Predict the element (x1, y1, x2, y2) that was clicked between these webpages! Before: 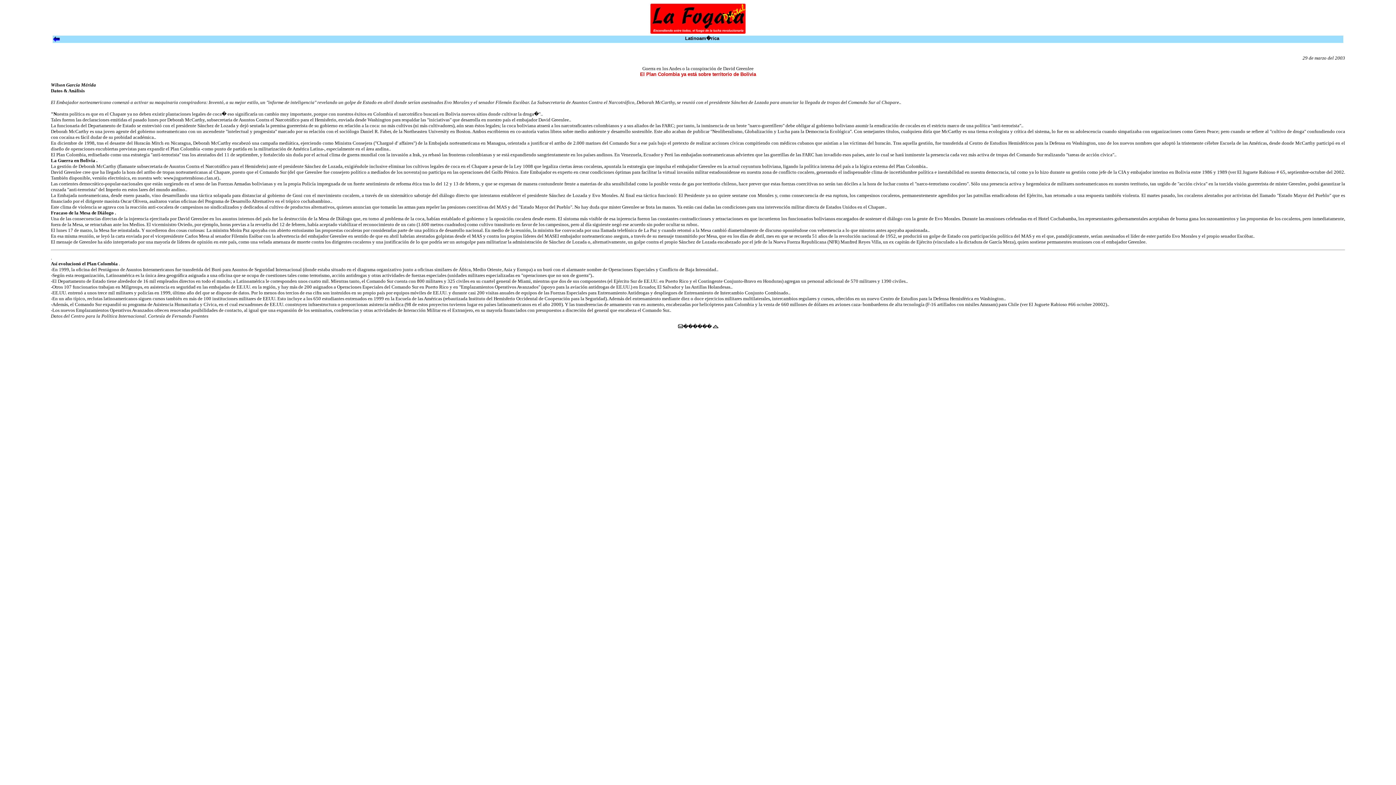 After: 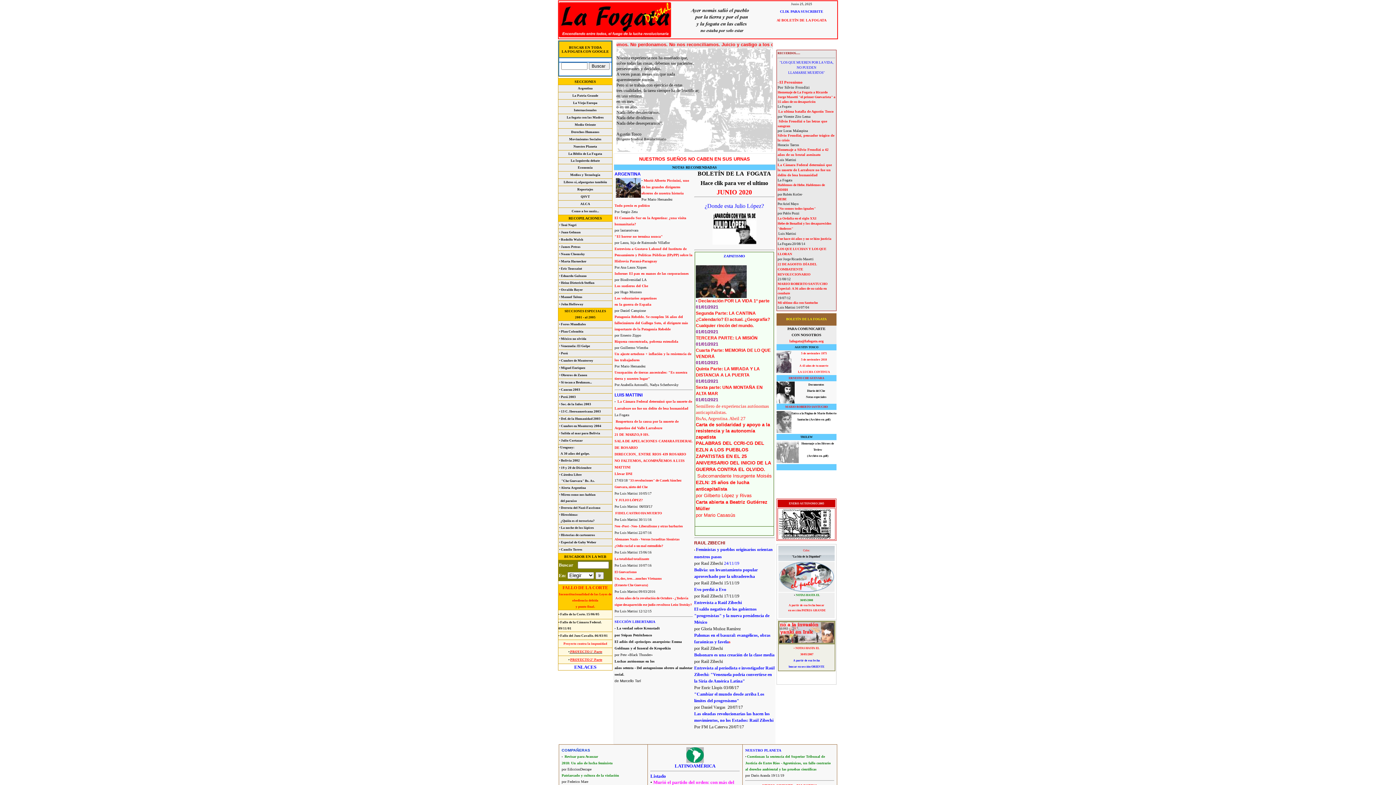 Action: bbox: (650, 29, 745, 34)